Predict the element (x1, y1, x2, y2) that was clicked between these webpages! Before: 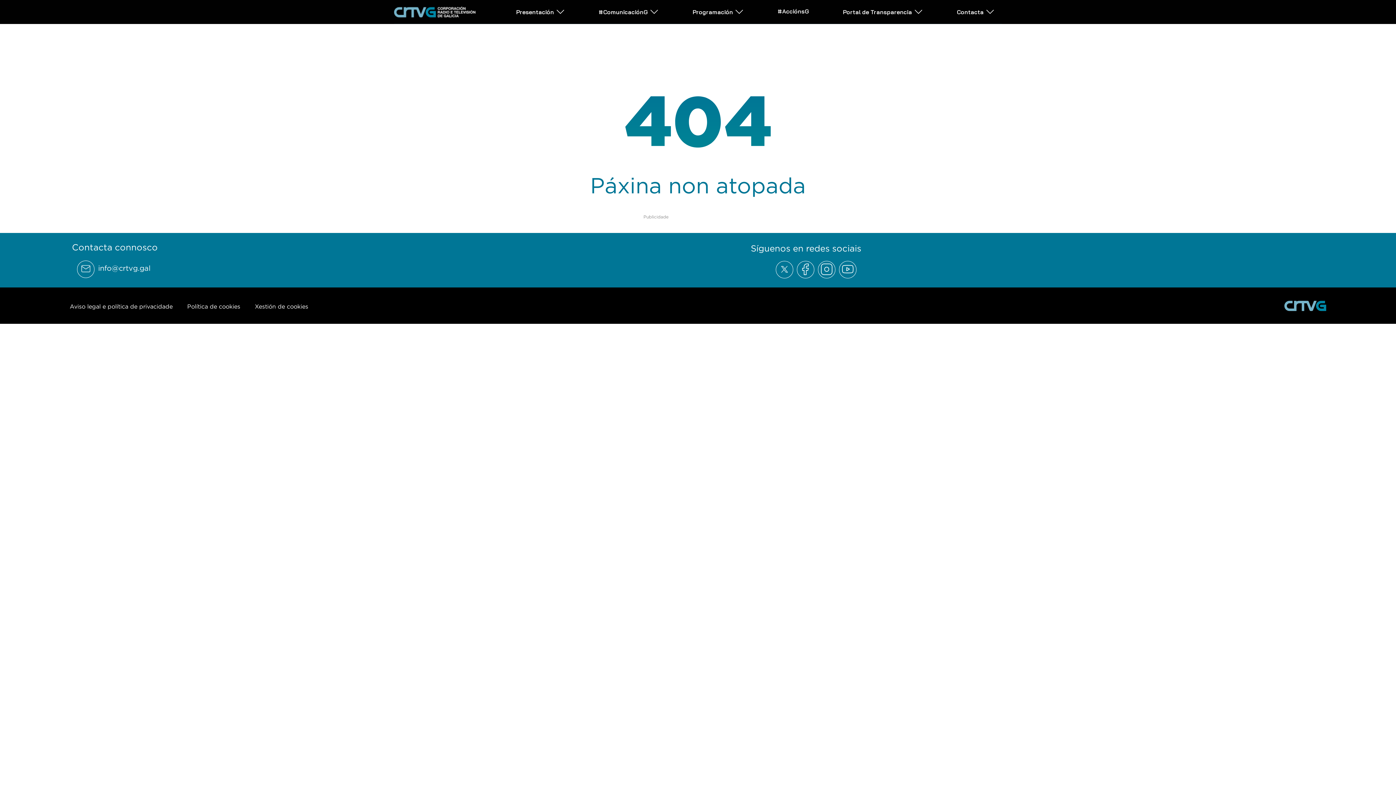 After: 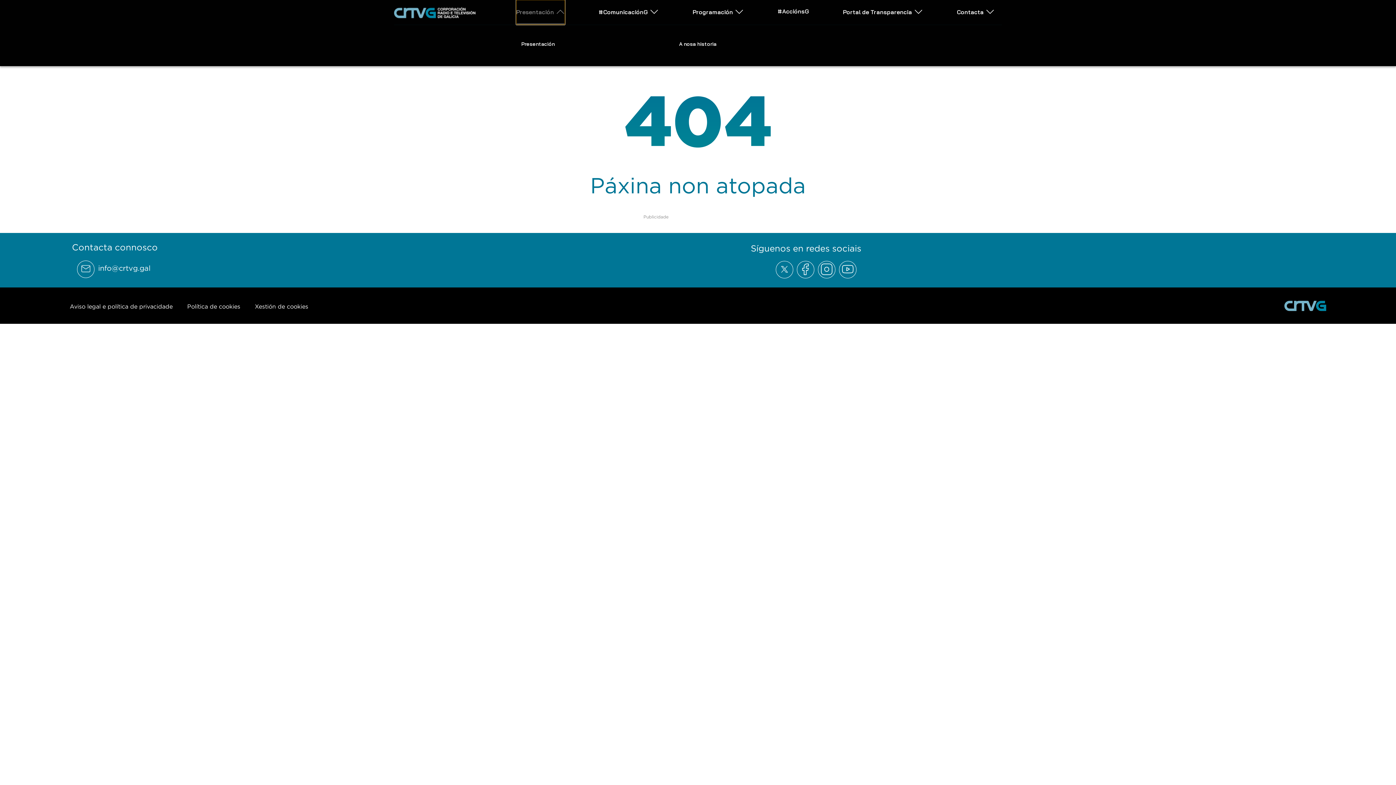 Action: bbox: (516, 0, 565, 23) label: Abrir subemnú Presentación